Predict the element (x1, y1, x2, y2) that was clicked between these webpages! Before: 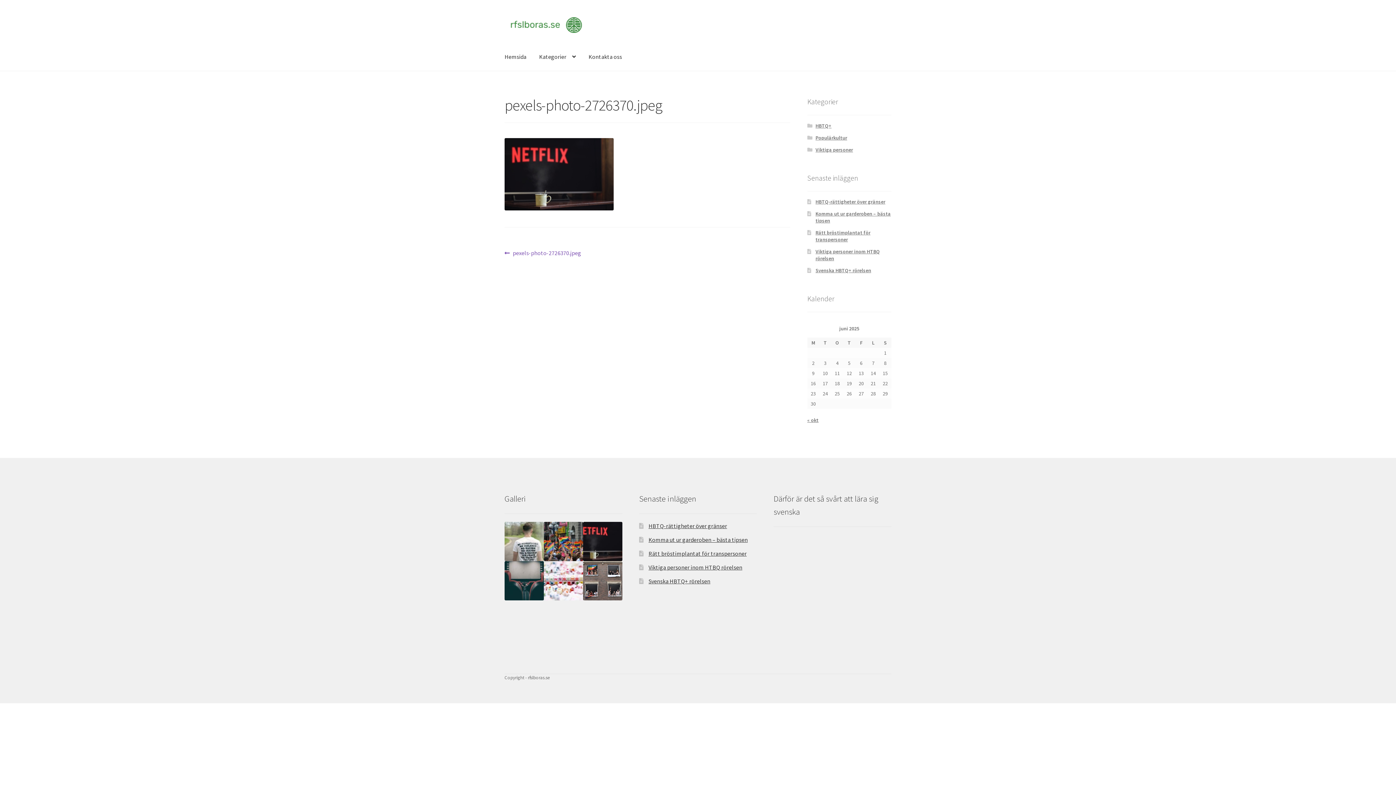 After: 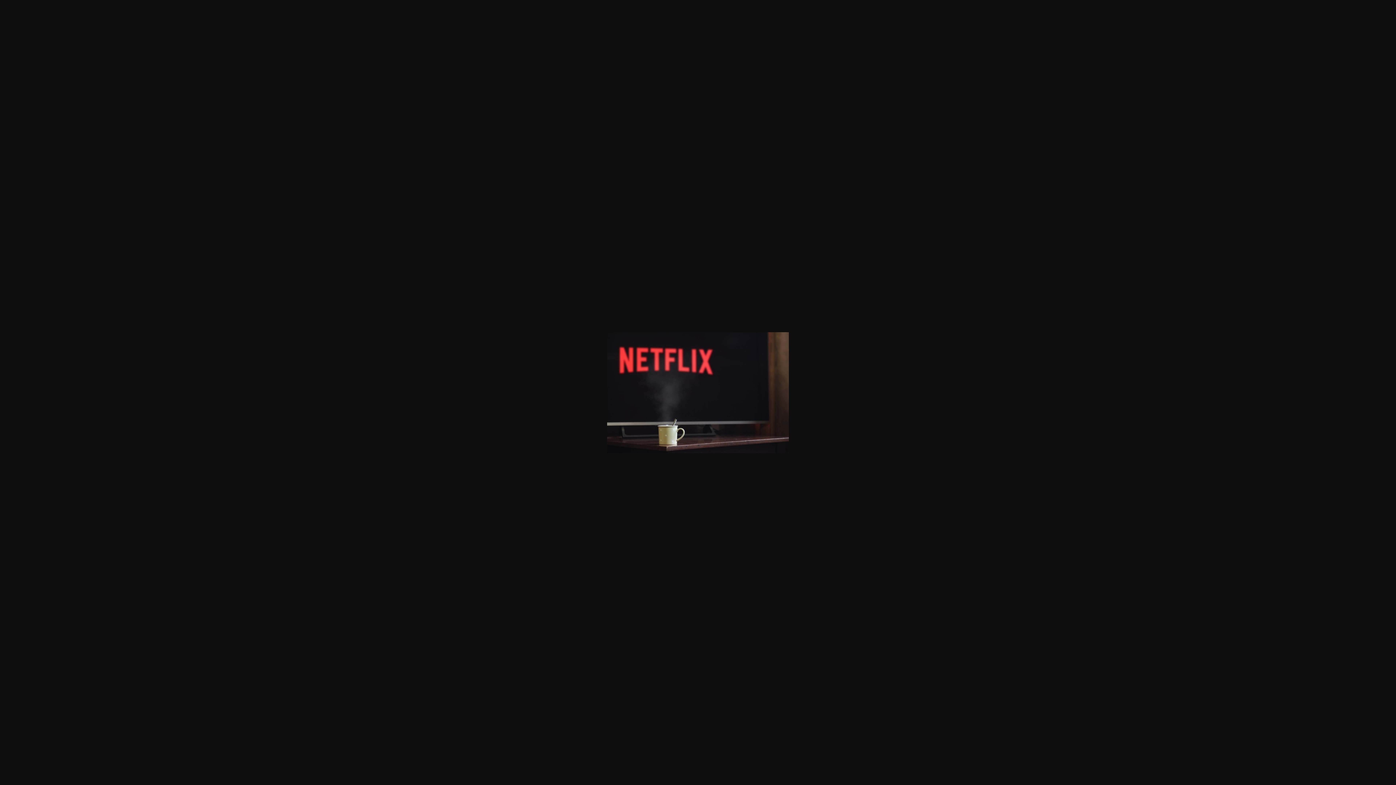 Action: bbox: (504, 138, 790, 210)